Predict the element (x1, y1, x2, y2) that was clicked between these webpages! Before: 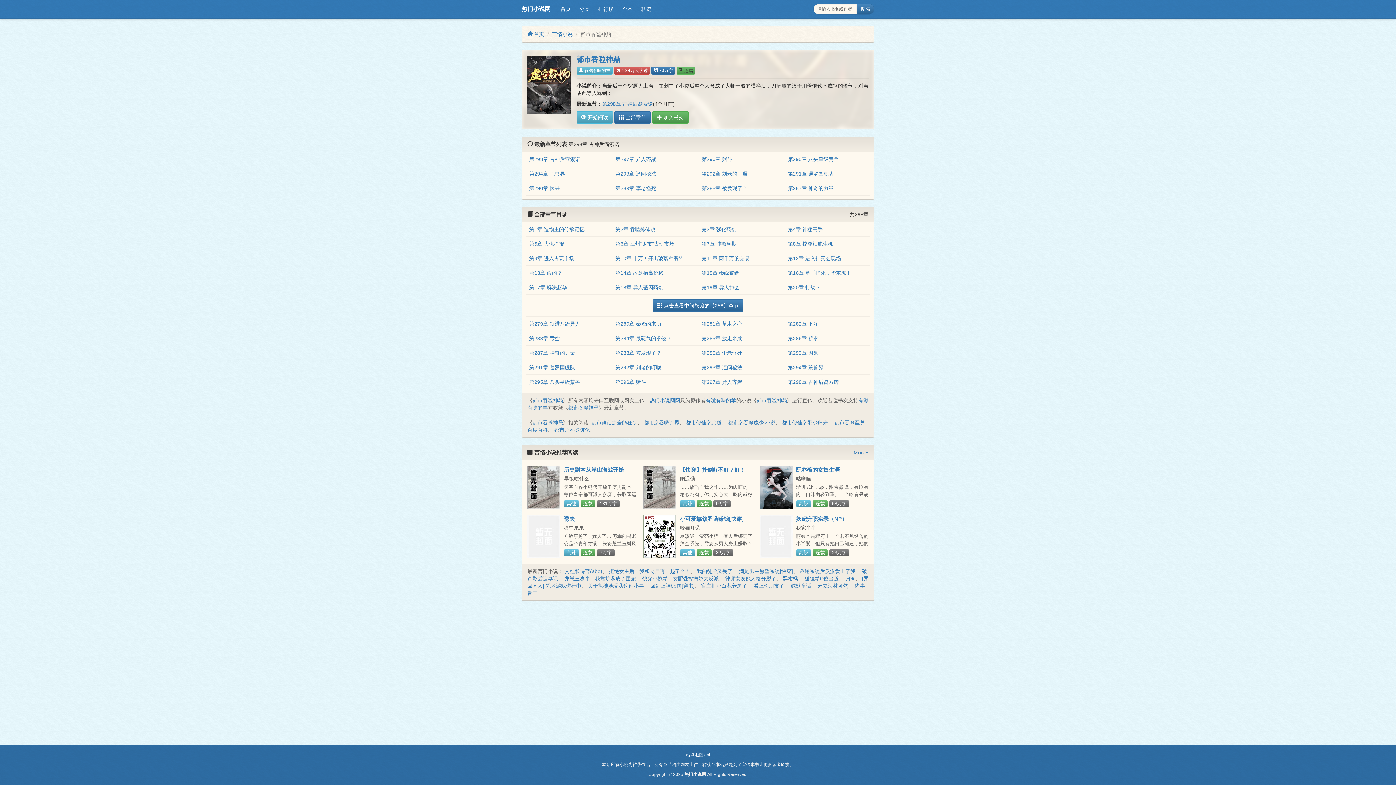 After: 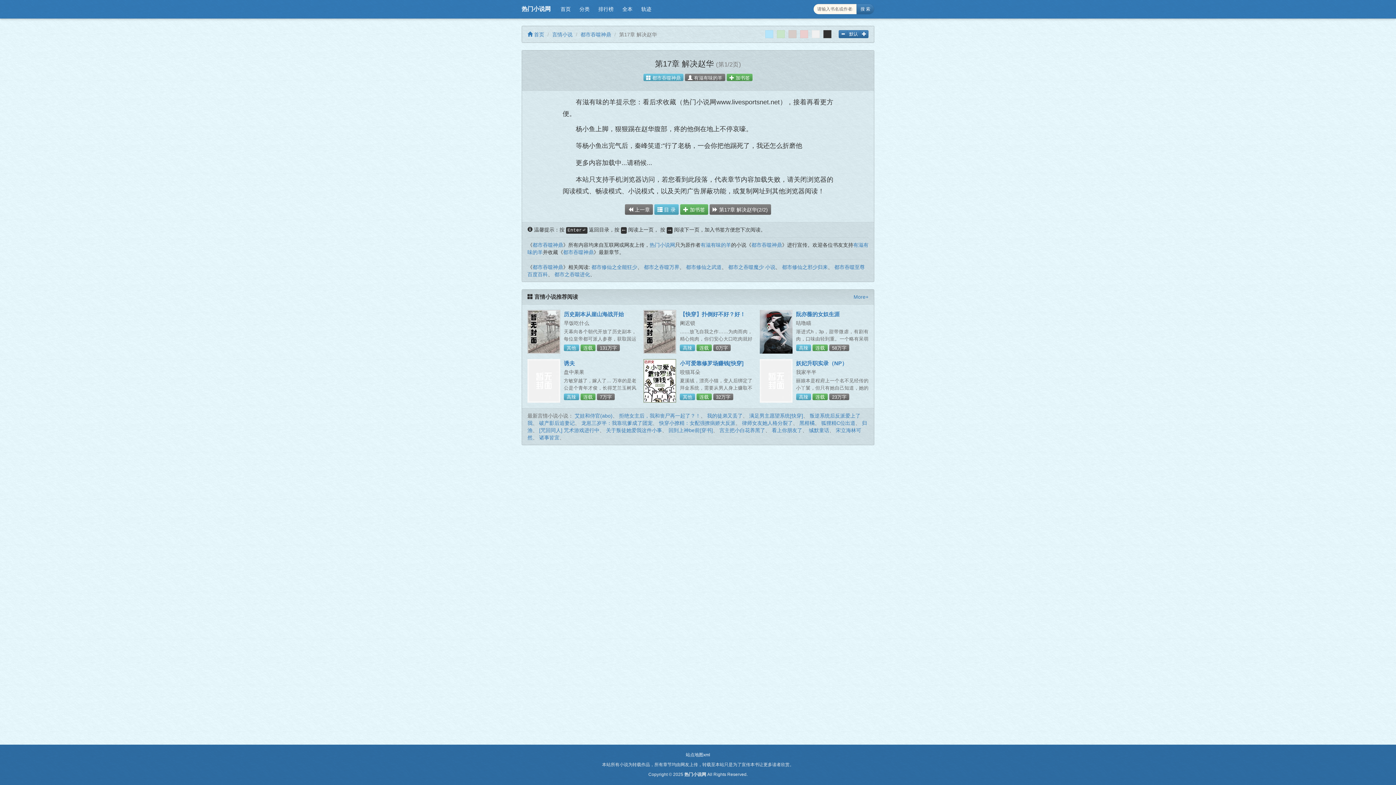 Action: label: 第17章 解决赵华 bbox: (529, 284, 567, 290)